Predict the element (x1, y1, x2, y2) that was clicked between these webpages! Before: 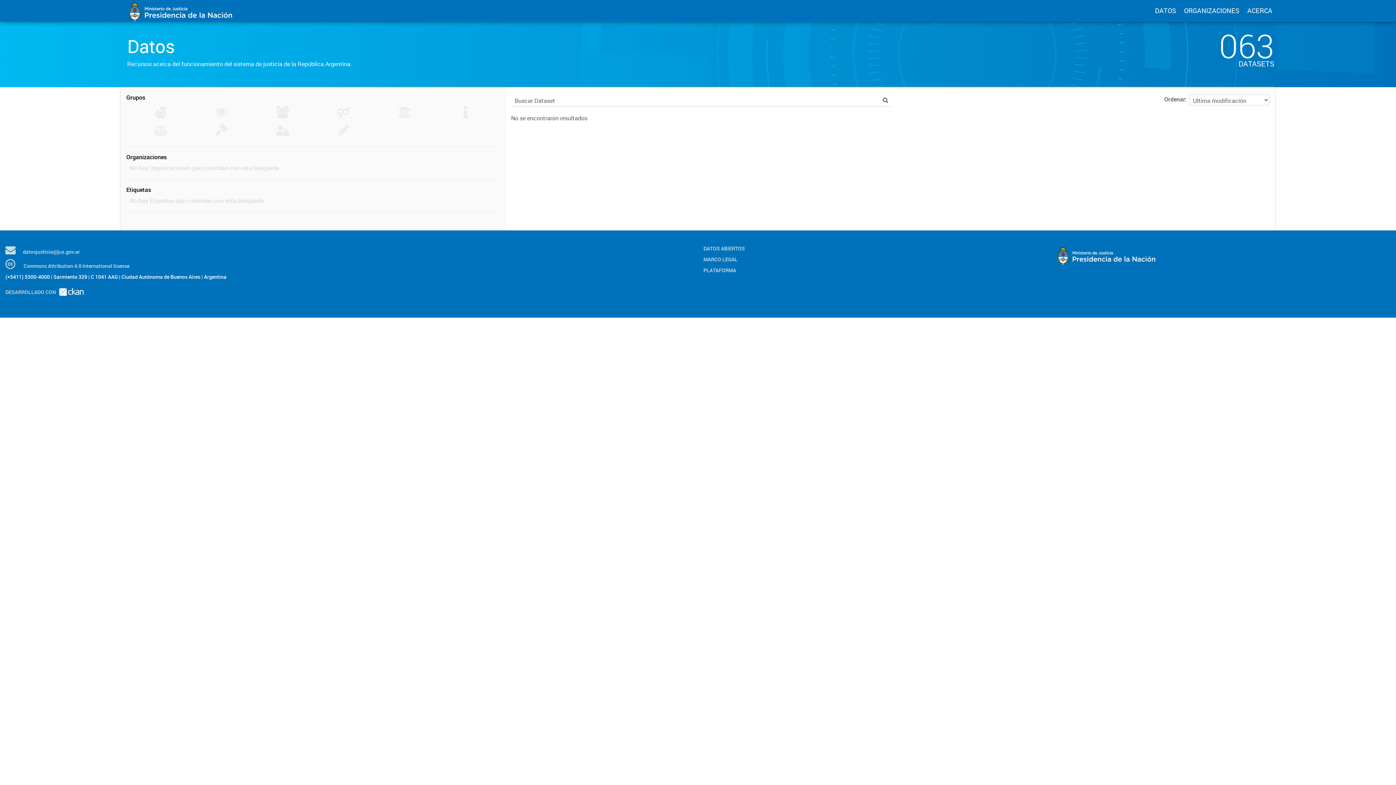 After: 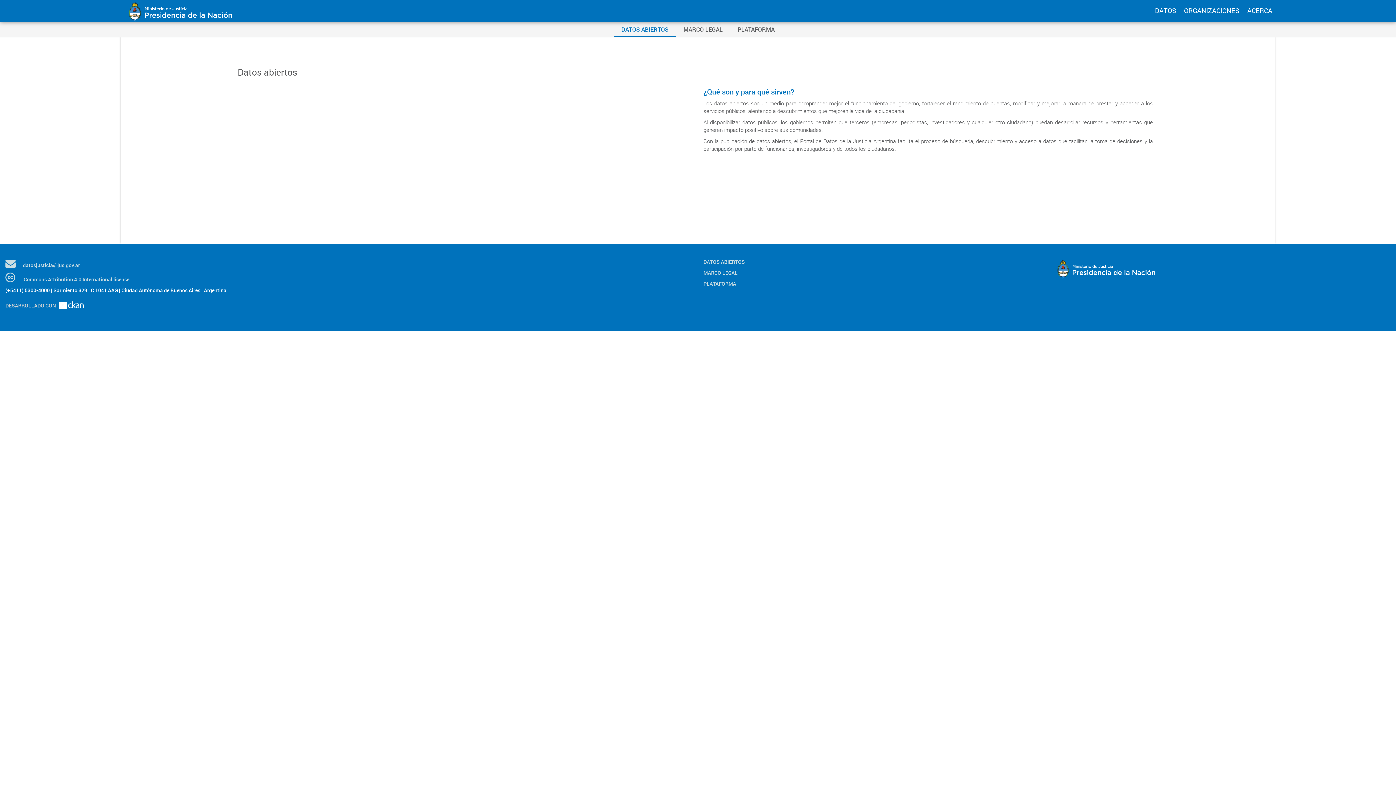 Action: label: ACERCA bbox: (1247, 6, 1272, 14)